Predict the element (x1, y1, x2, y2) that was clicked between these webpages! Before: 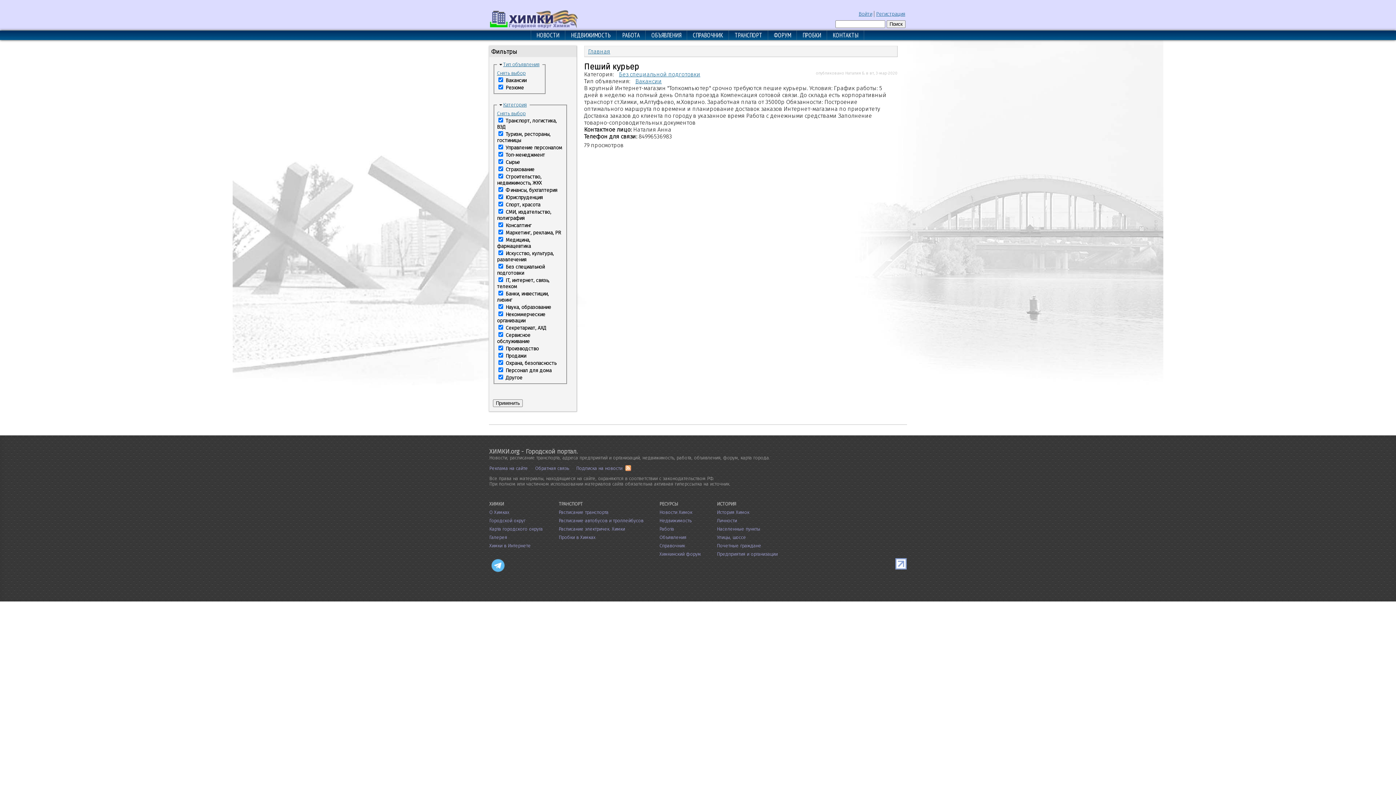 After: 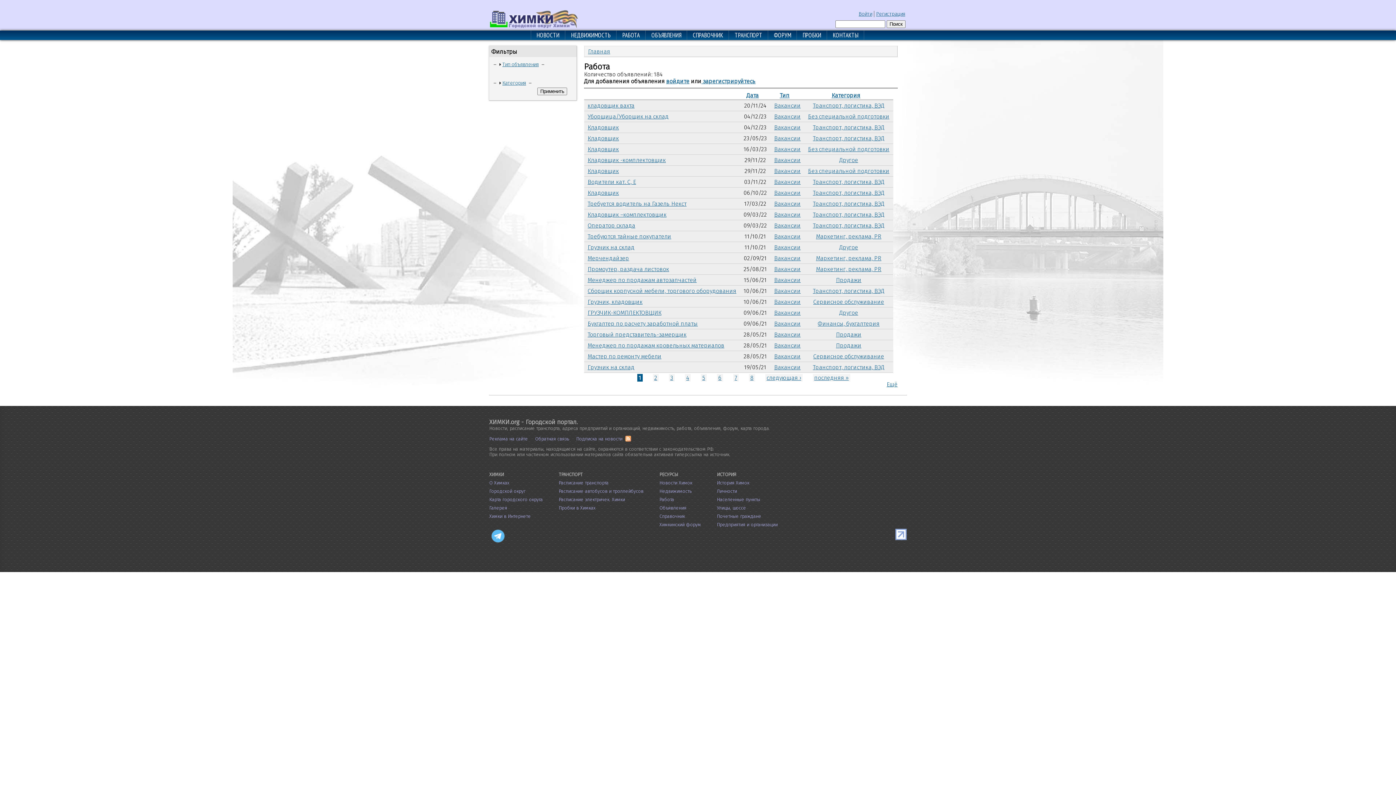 Action: label: РАБОТА bbox: (617, 30, 645, 40)